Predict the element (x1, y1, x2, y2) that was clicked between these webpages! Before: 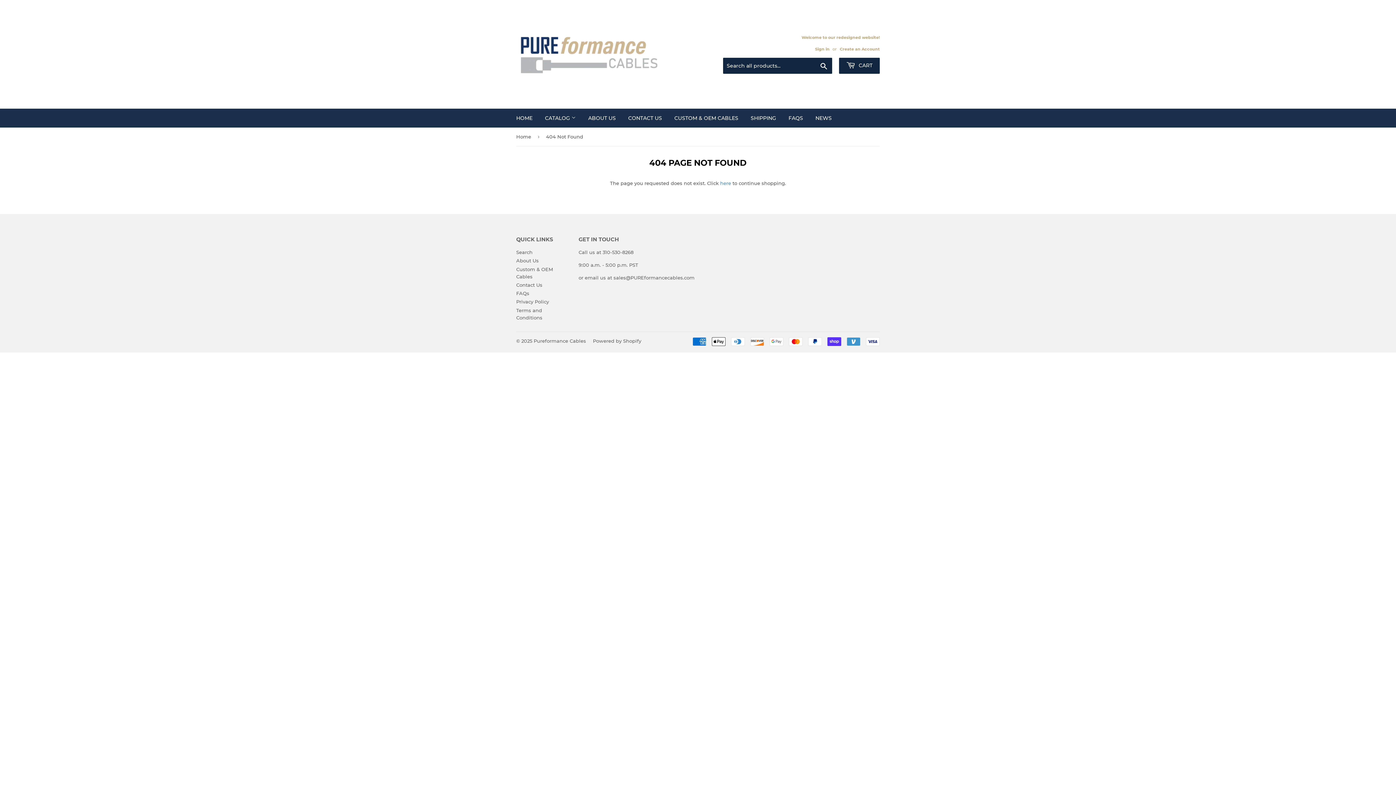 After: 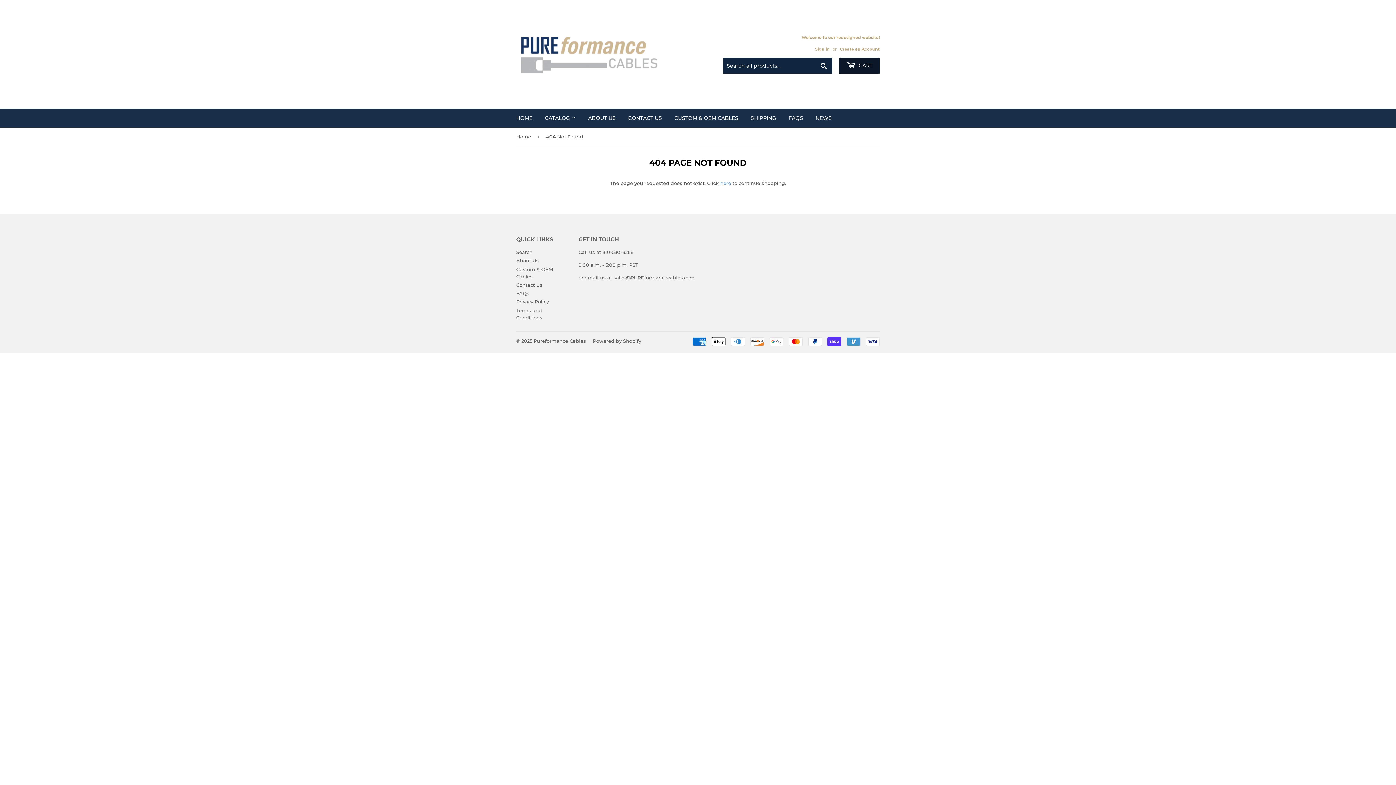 Action: label:  CART bbox: (839, 57, 880, 73)